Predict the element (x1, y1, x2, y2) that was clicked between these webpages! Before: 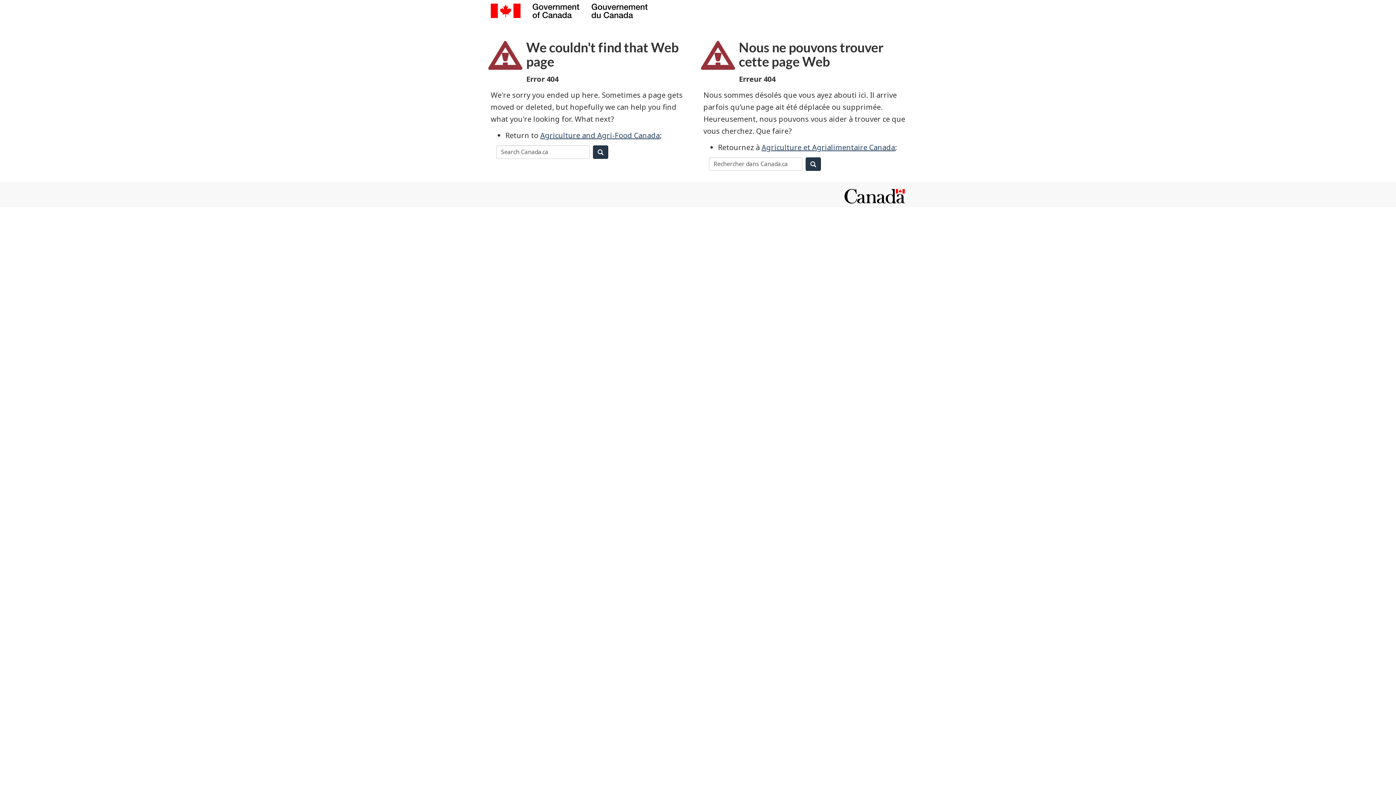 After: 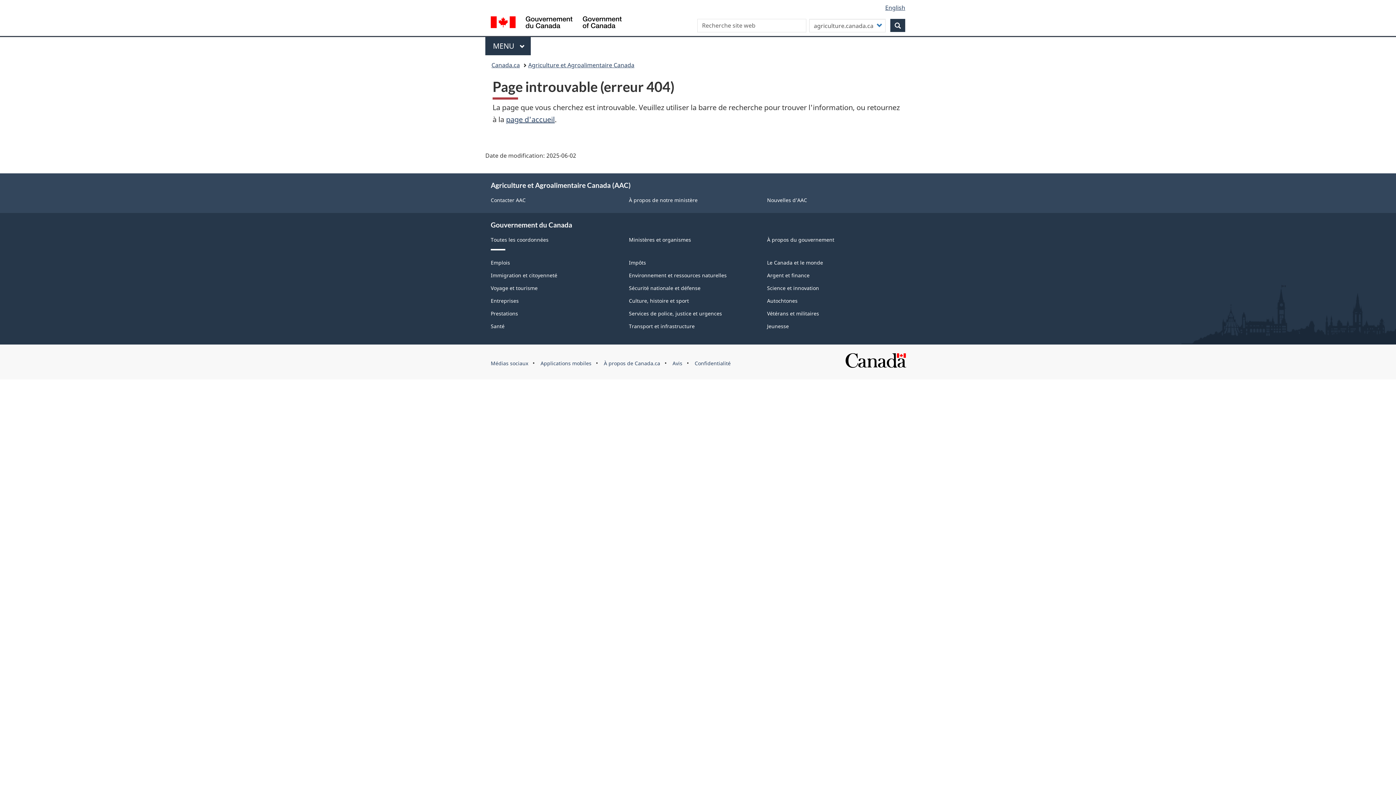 Action: bbox: (761, 142, 895, 152) label: Agriculture et Agrialimentaire Canada